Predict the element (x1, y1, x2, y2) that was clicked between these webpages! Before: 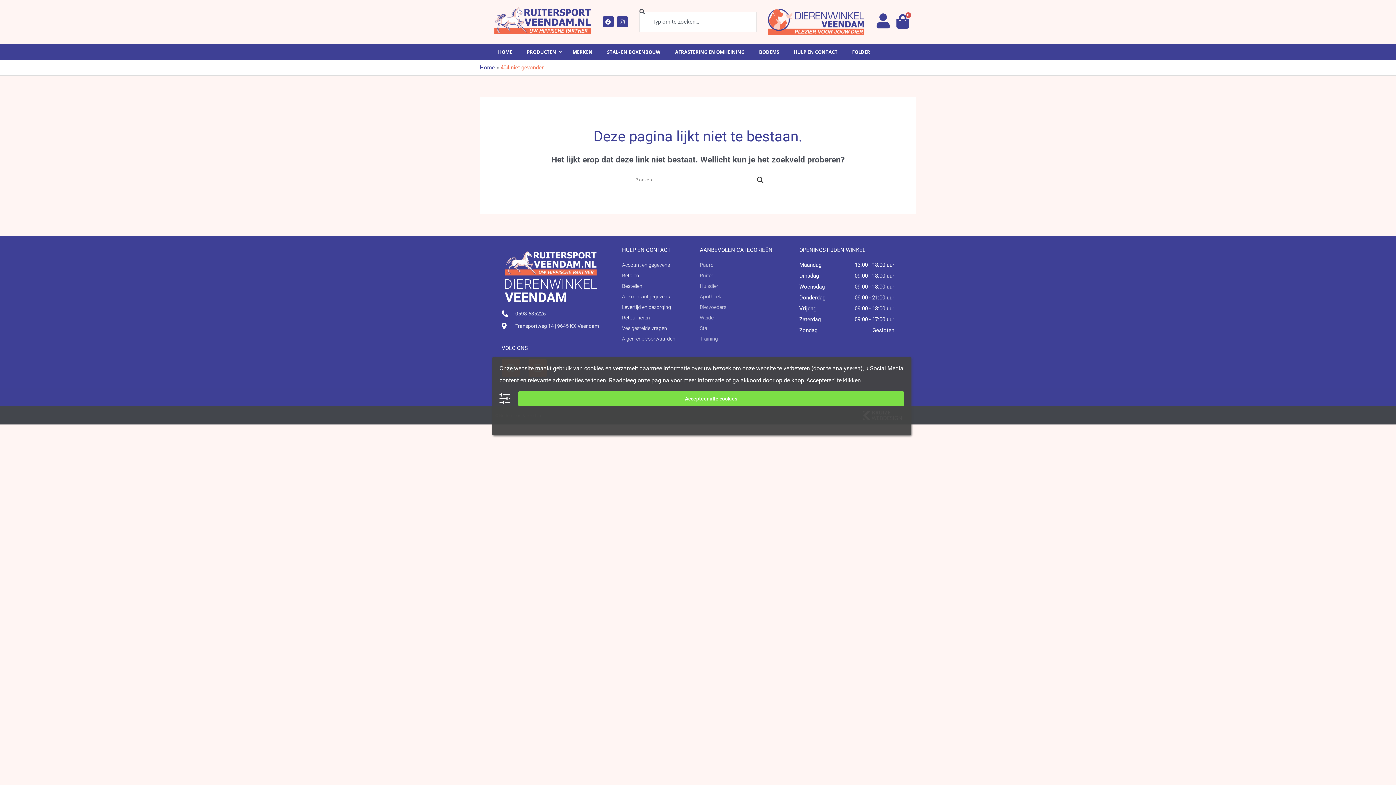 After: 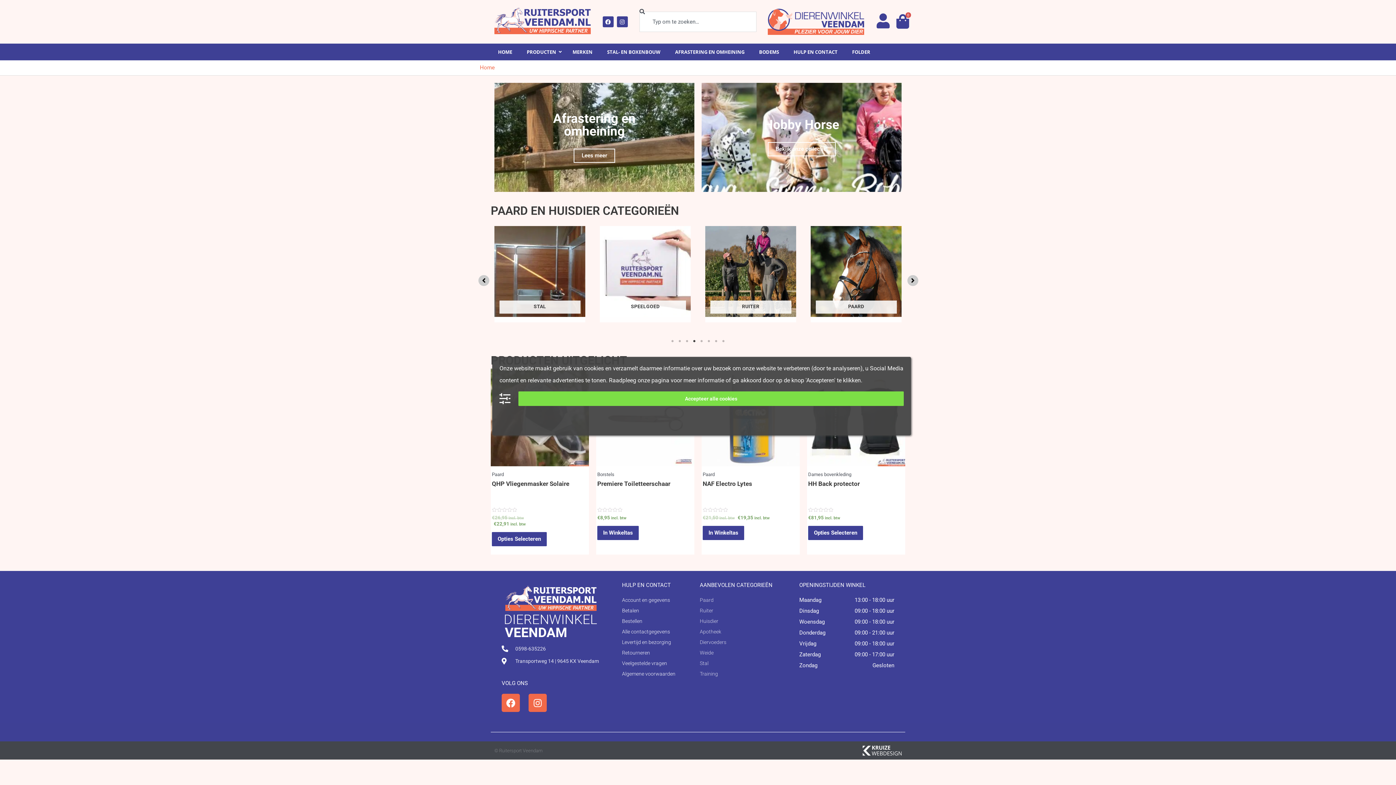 Action: label: Training bbox: (699, 334, 777, 343)